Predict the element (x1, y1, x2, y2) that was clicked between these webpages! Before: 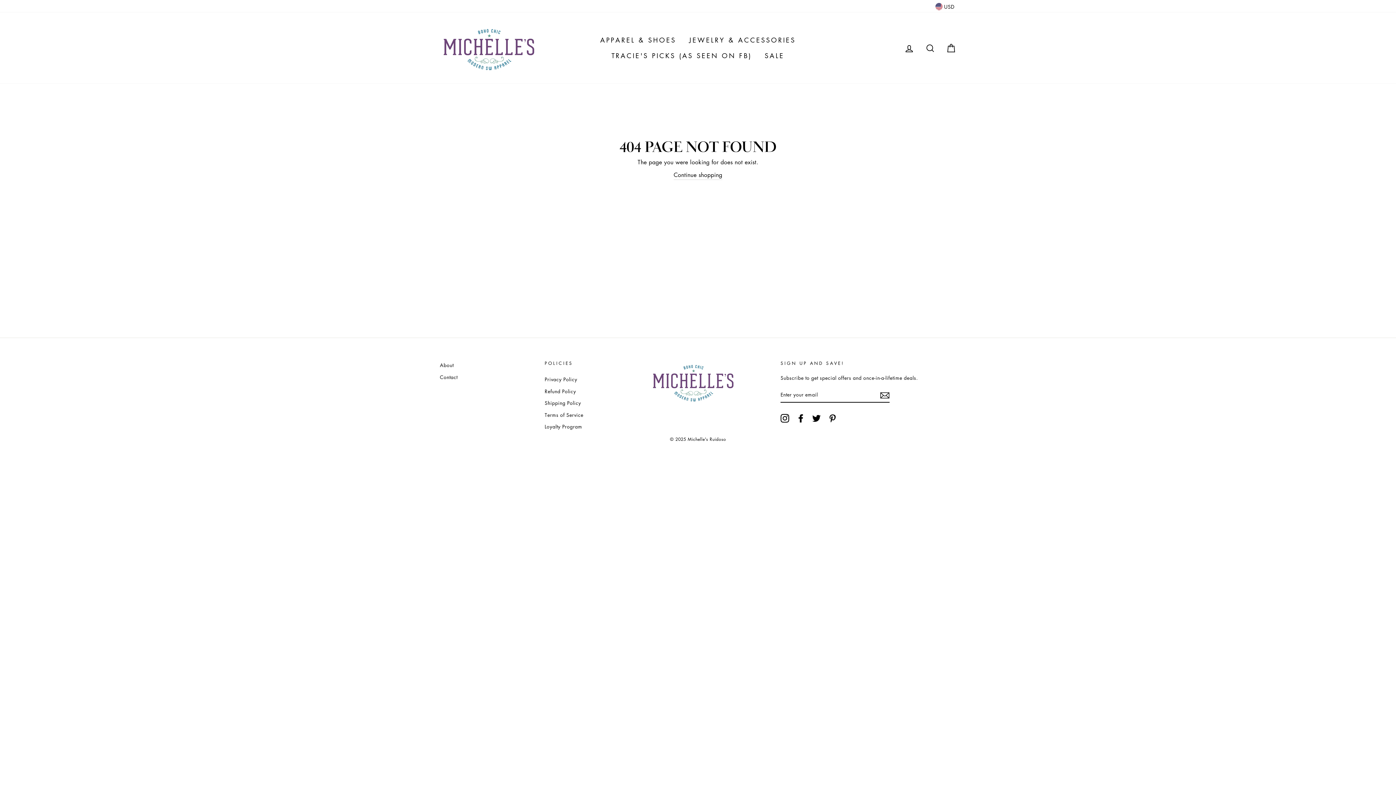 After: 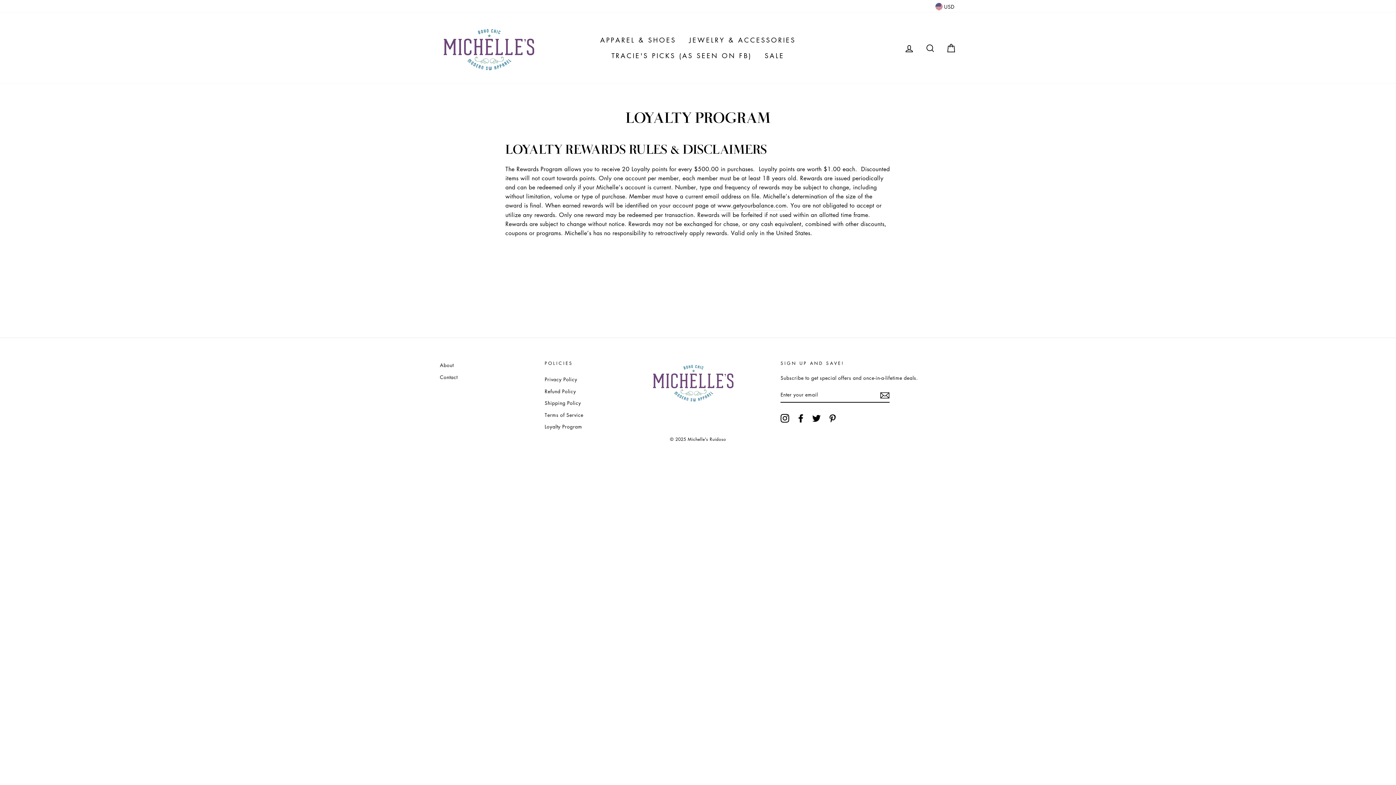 Action: bbox: (544, 421, 582, 432) label: Loyalty Program